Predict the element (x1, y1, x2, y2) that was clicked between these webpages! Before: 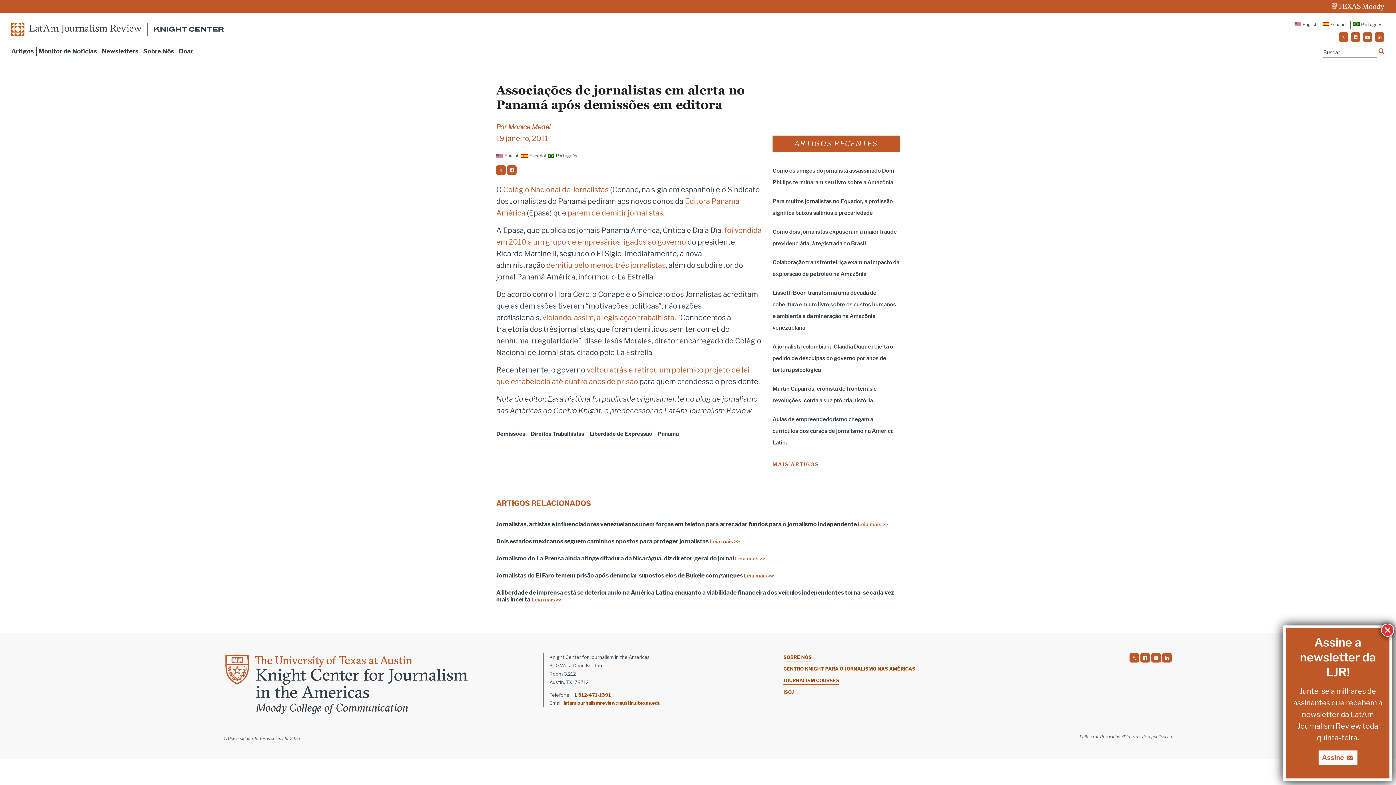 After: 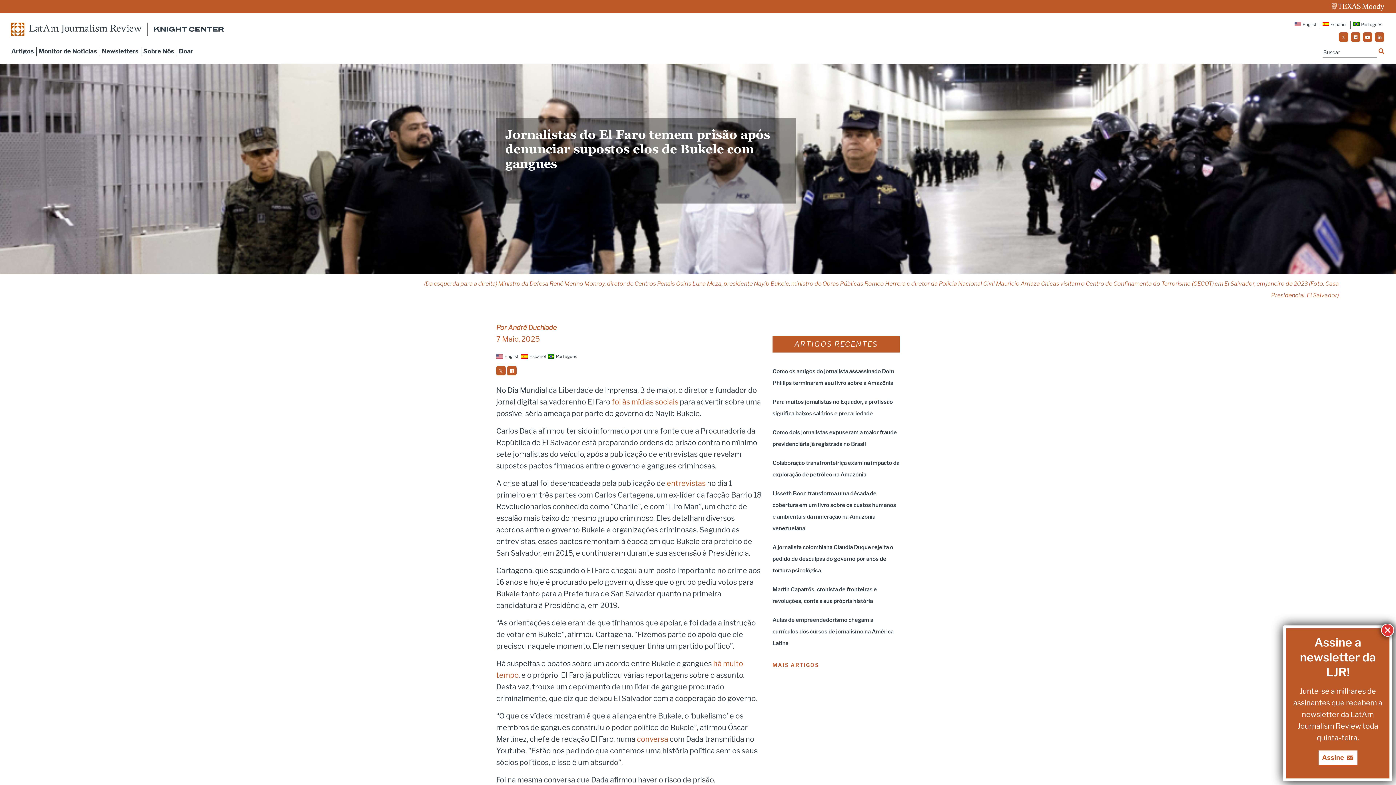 Action: label: Jornalistas do El Faro temem prisão após denunciar supostos elos de Bukele com gangues bbox: (496, 572, 742, 579)